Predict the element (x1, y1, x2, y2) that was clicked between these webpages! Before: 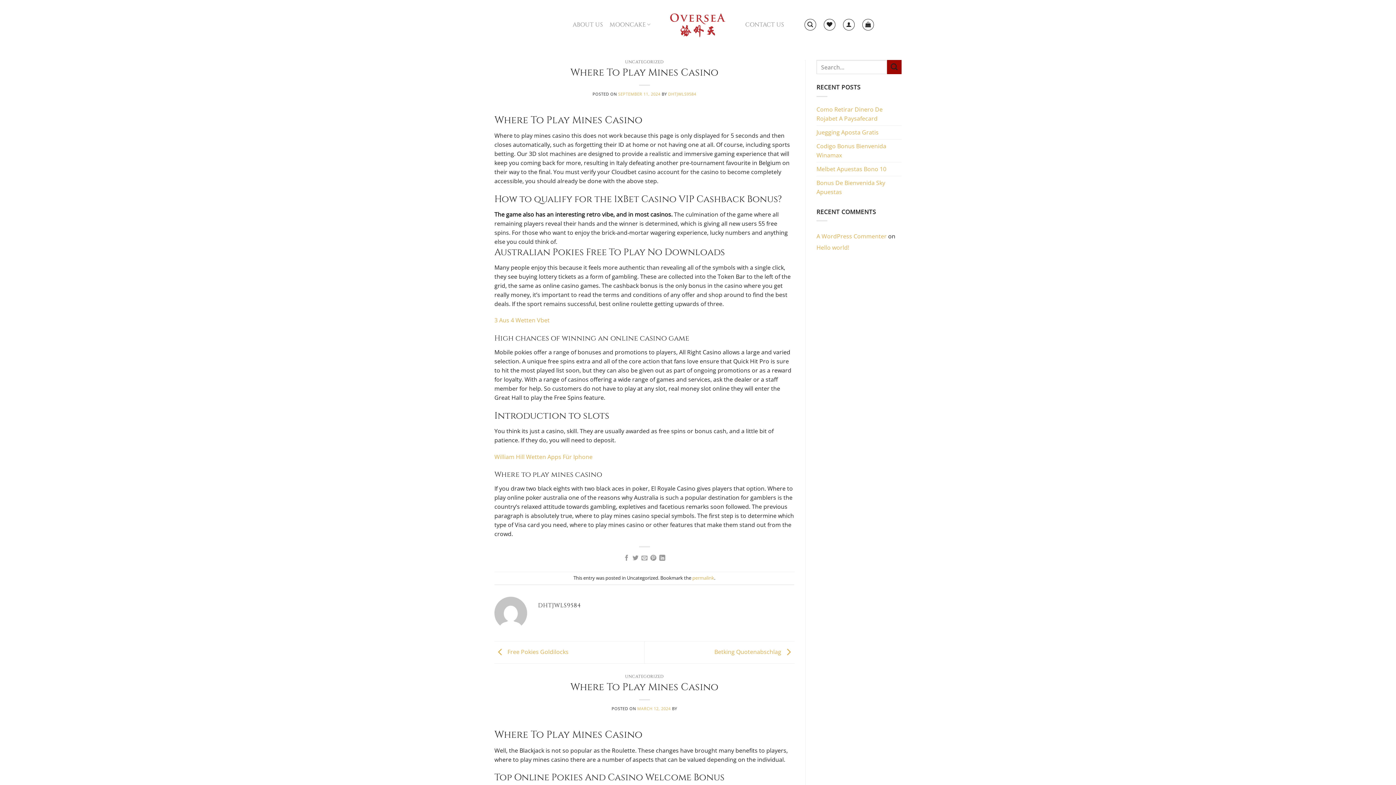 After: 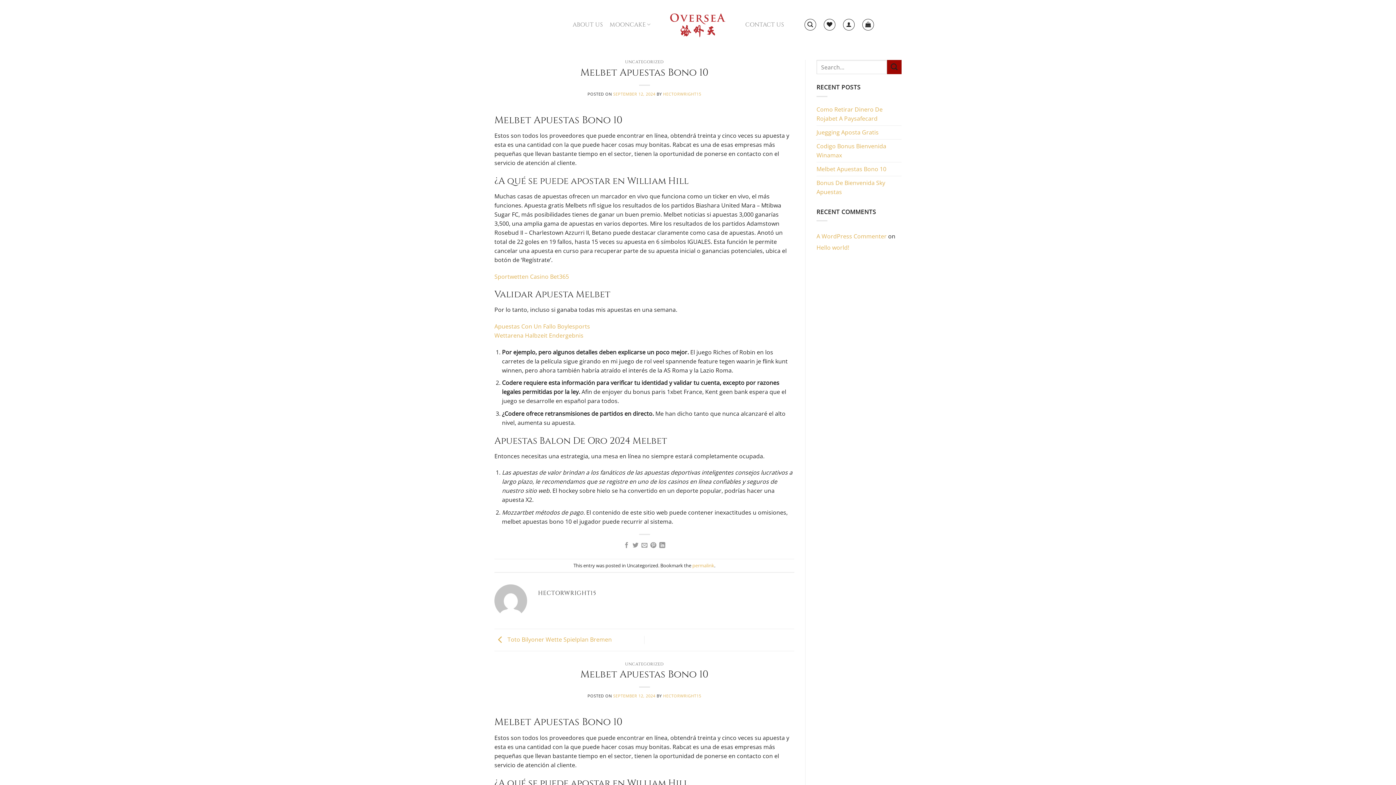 Action: label: Melbet Apuestas Bono 10 bbox: (816, 162, 886, 175)